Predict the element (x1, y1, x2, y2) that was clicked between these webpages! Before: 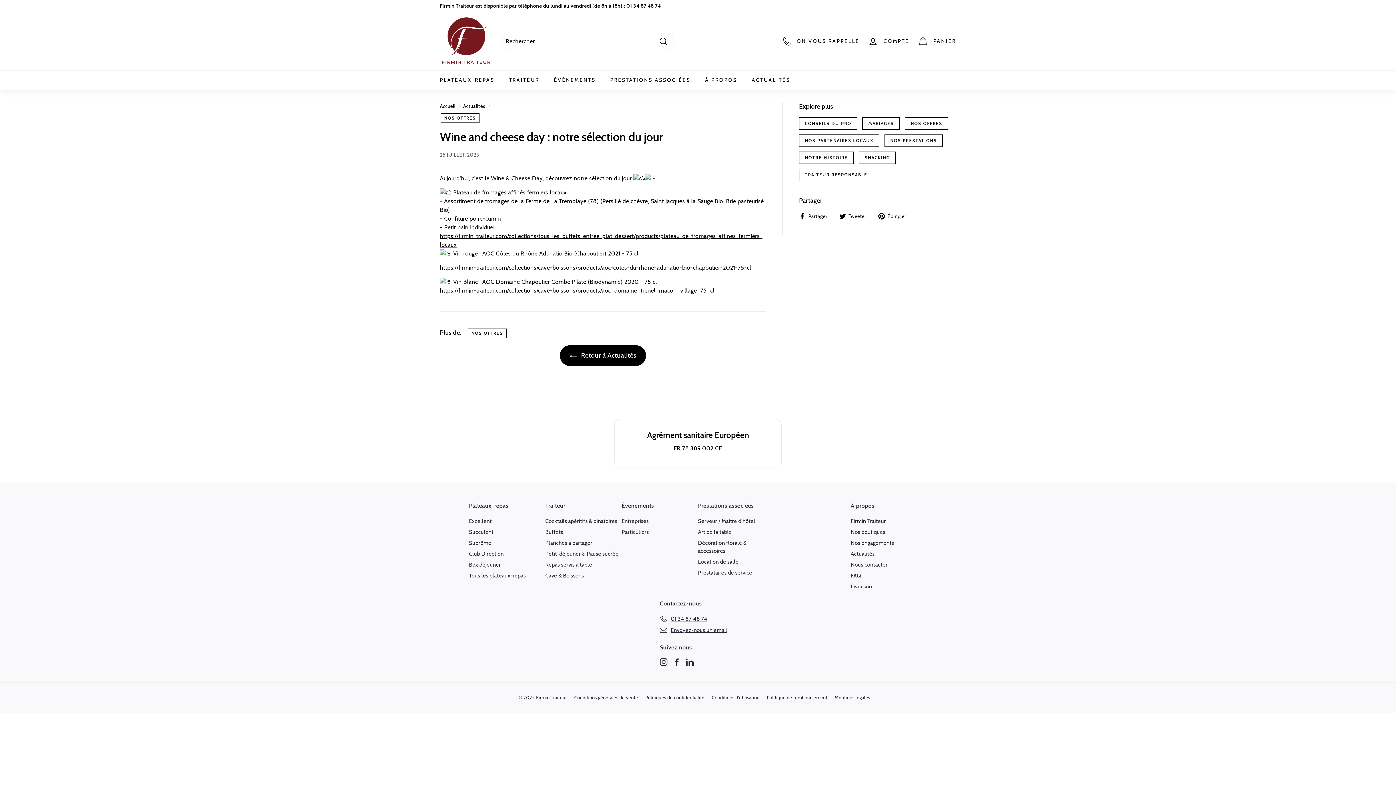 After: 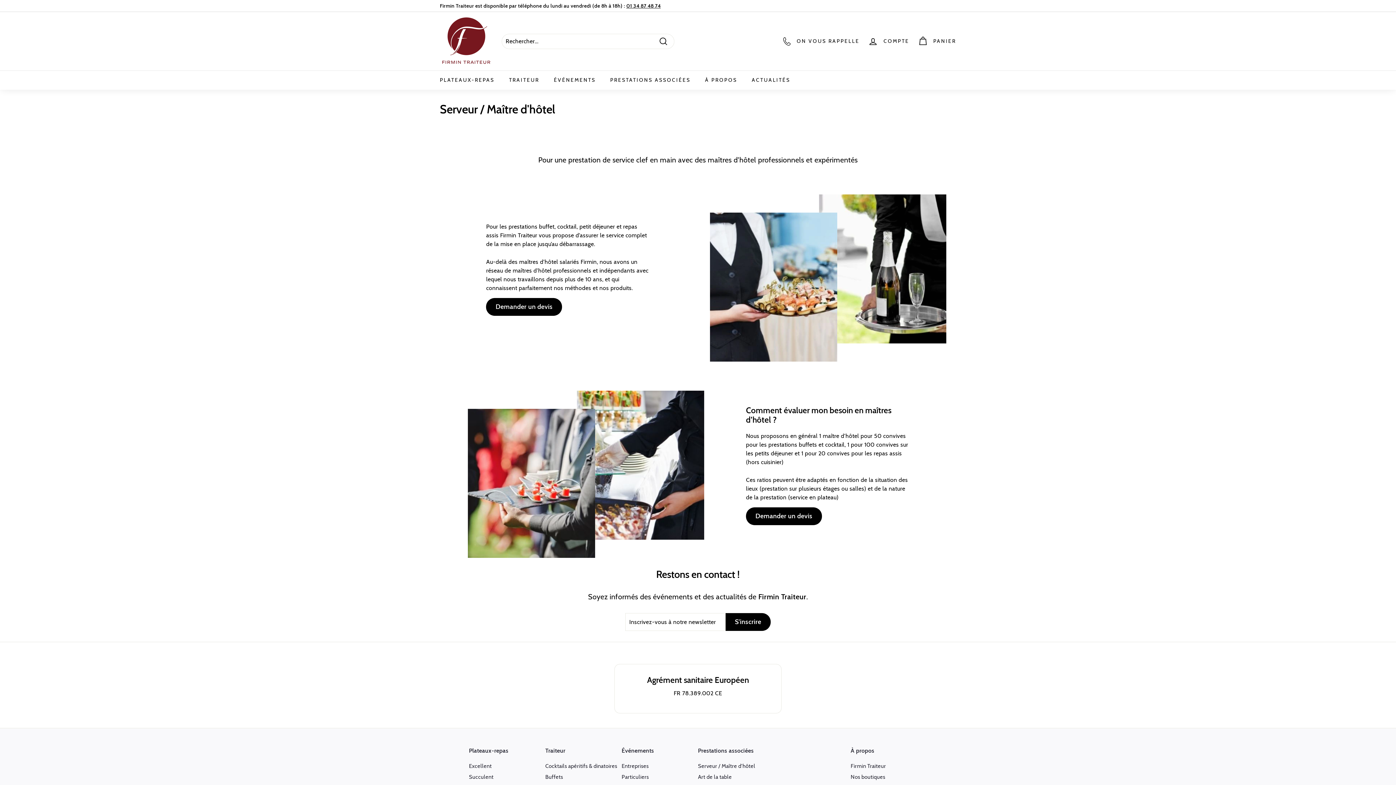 Action: label: Serveur / Maître d'hôtel bbox: (698, 516, 755, 526)